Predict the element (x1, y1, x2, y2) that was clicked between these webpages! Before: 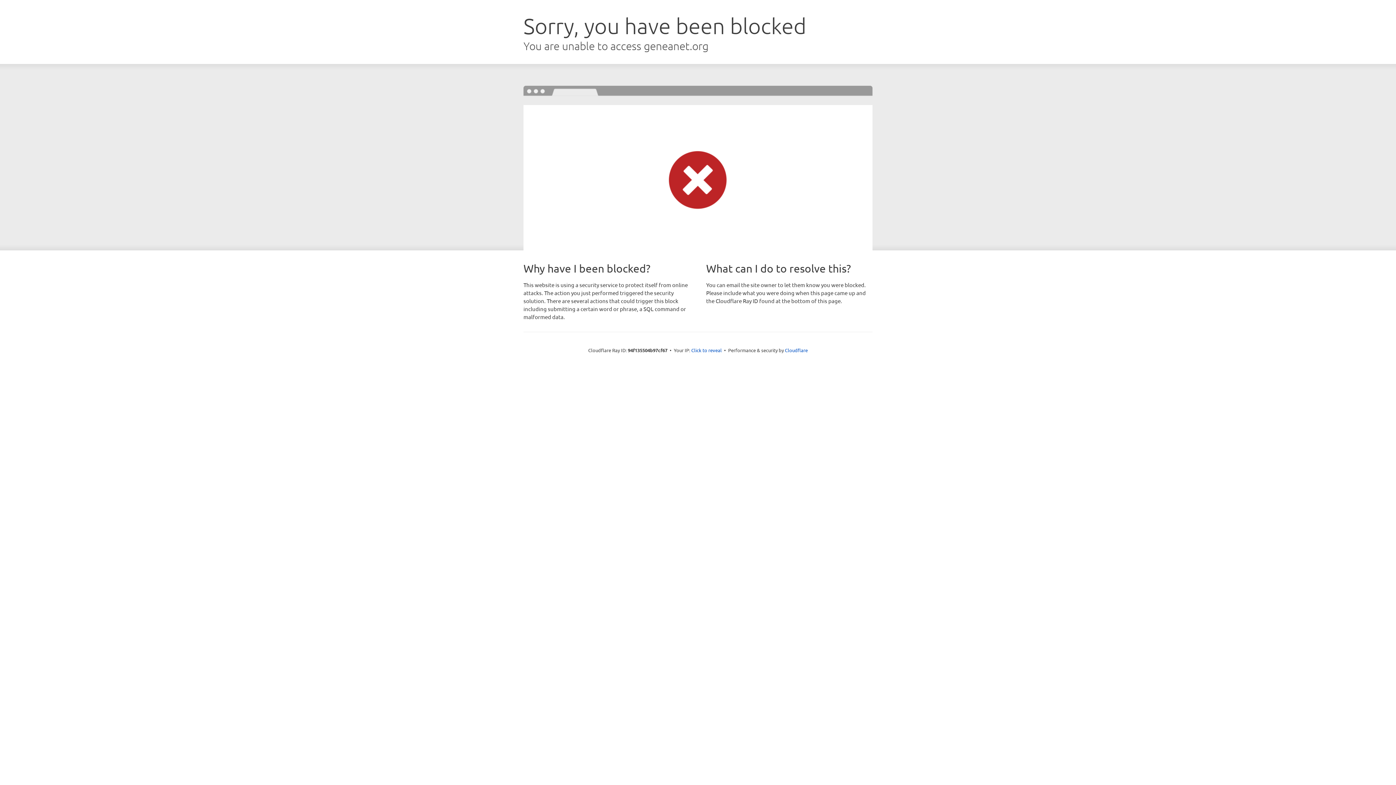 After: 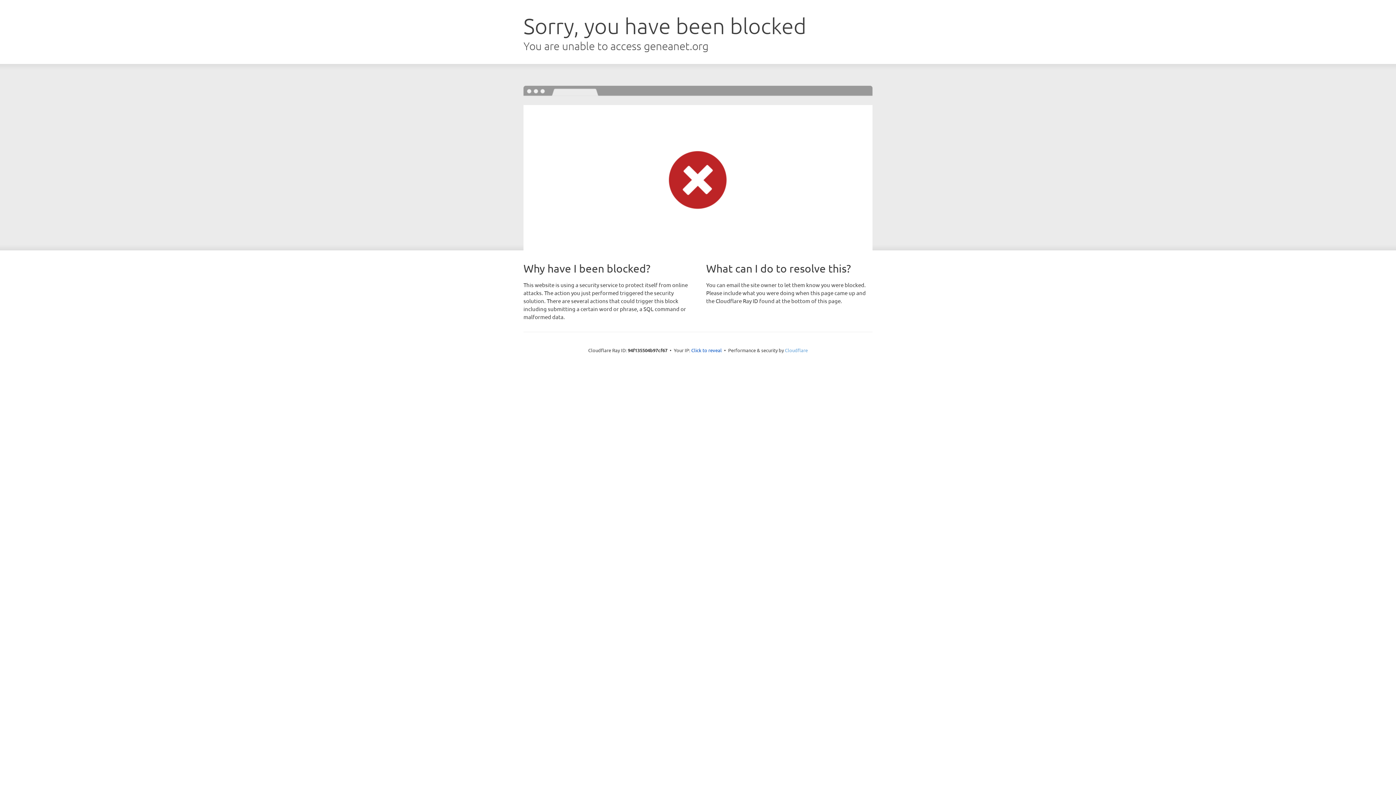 Action: label: Cloudflare bbox: (785, 347, 808, 353)